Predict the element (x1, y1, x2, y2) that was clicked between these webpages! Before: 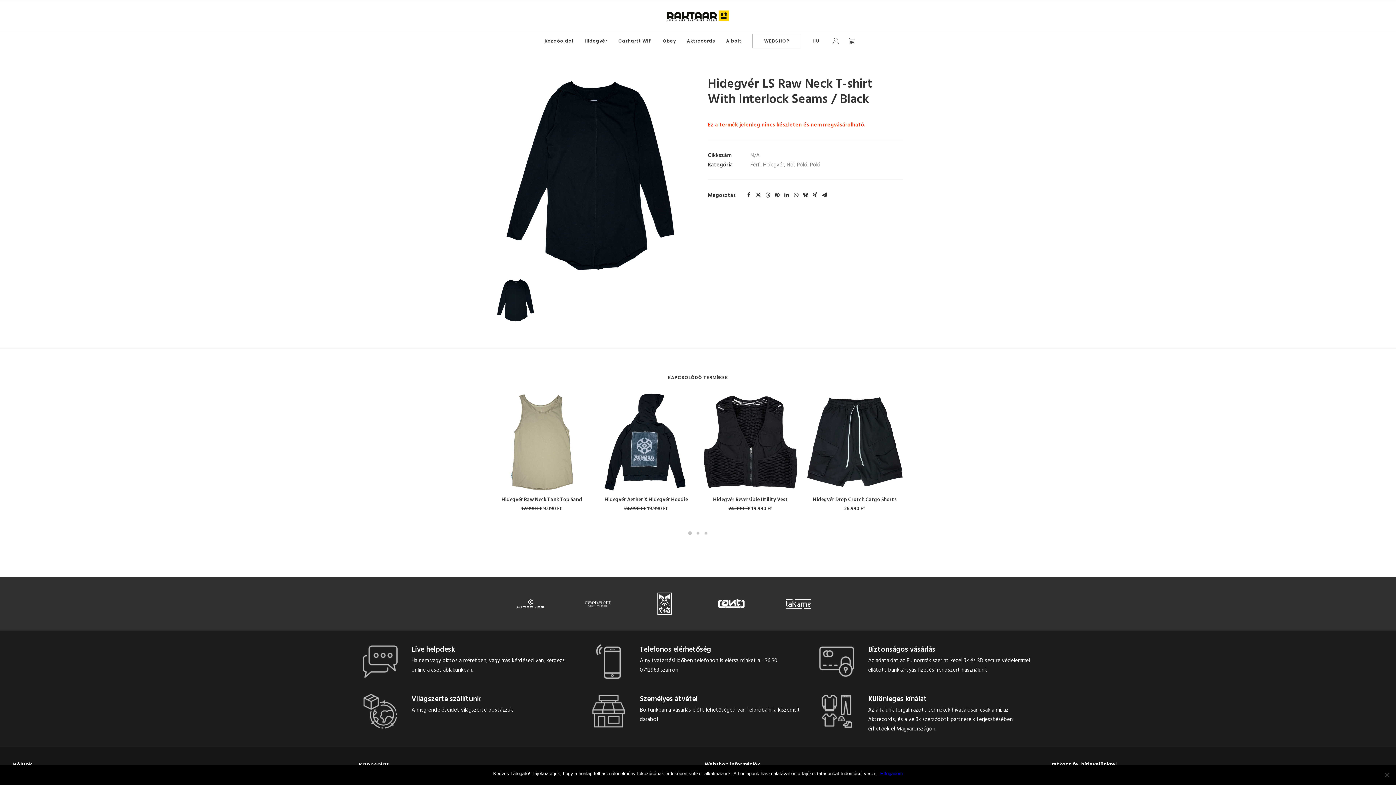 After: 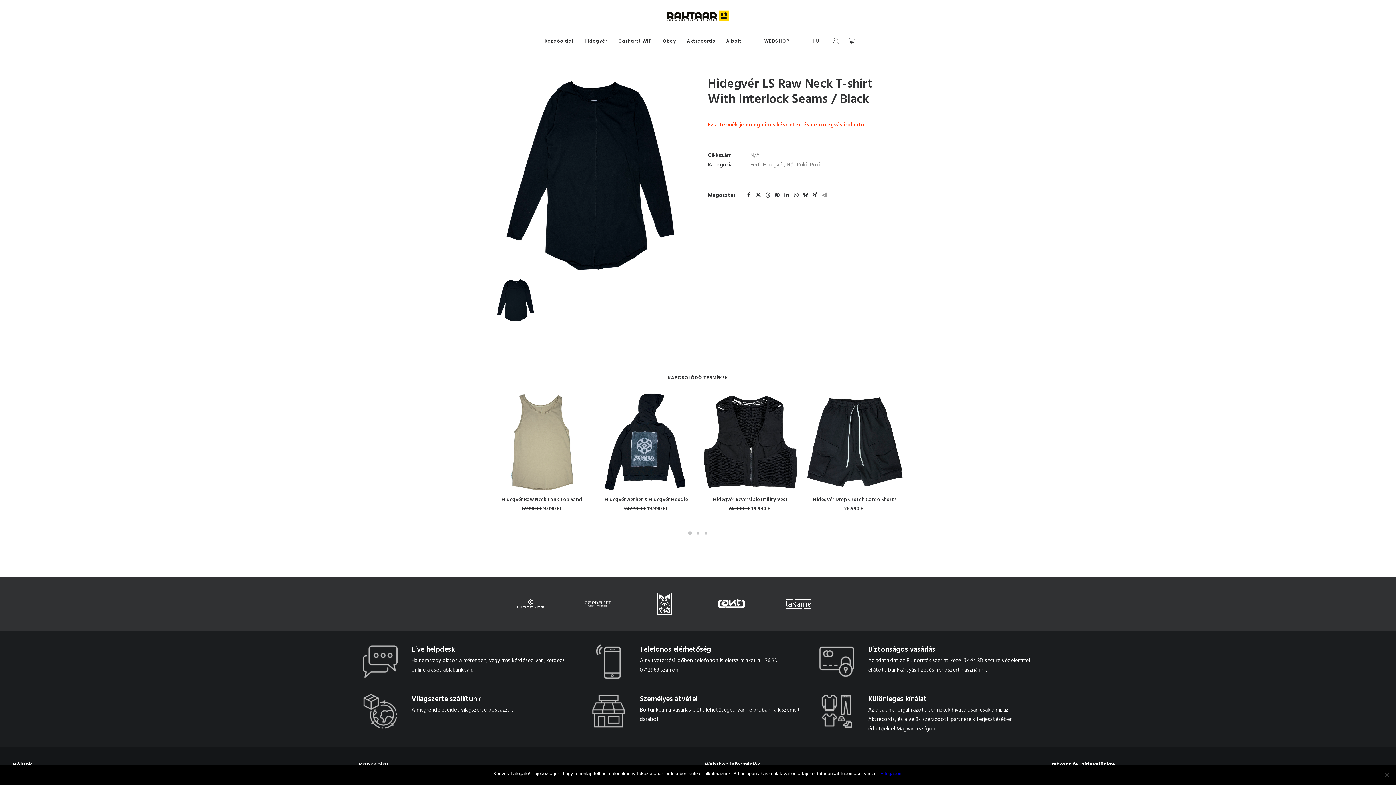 Action: bbox: (820, 190, 829, 199) label: Share on email